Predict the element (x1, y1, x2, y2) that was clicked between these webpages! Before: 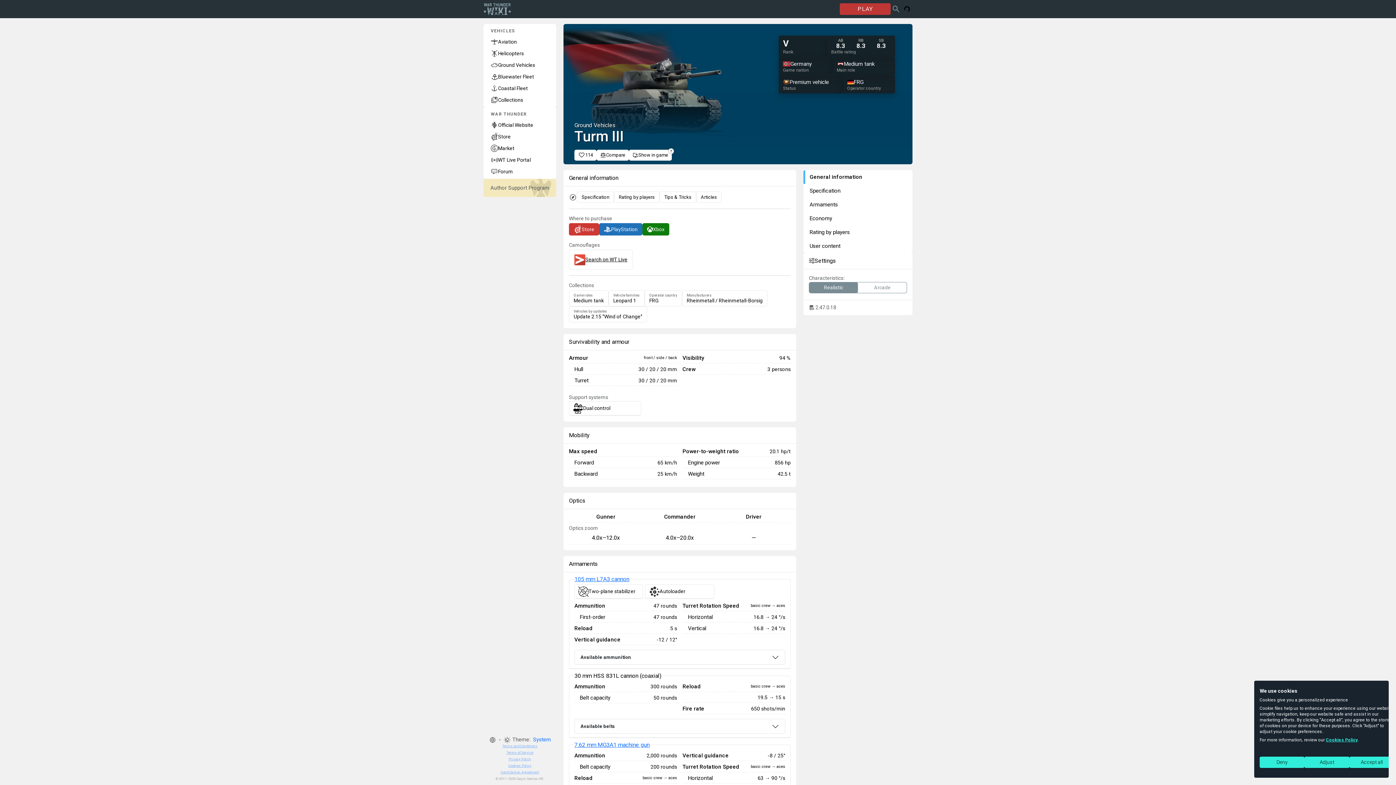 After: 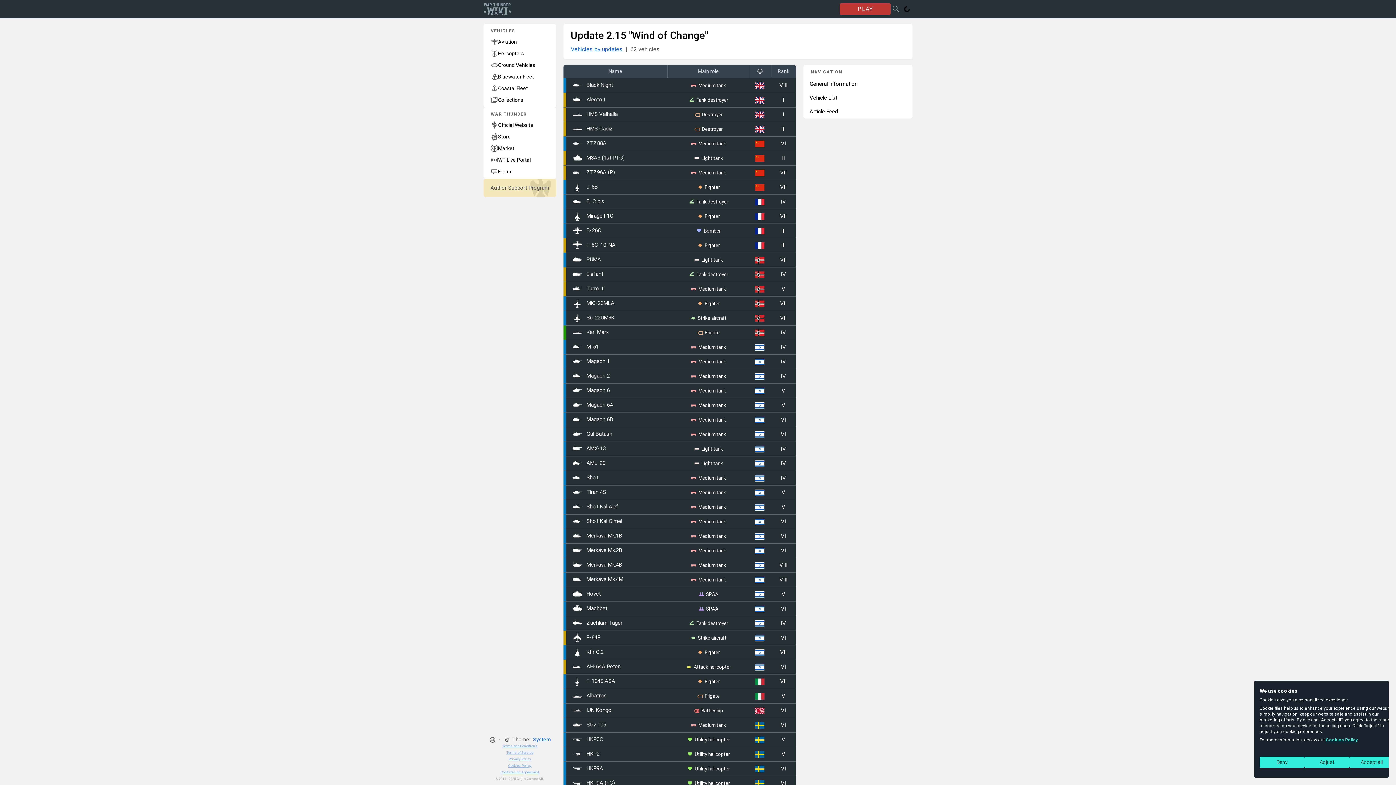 Action: bbox: (569, 306, 647, 322) label: Vehicles by updates
Update 2.15 "Wind of Change"